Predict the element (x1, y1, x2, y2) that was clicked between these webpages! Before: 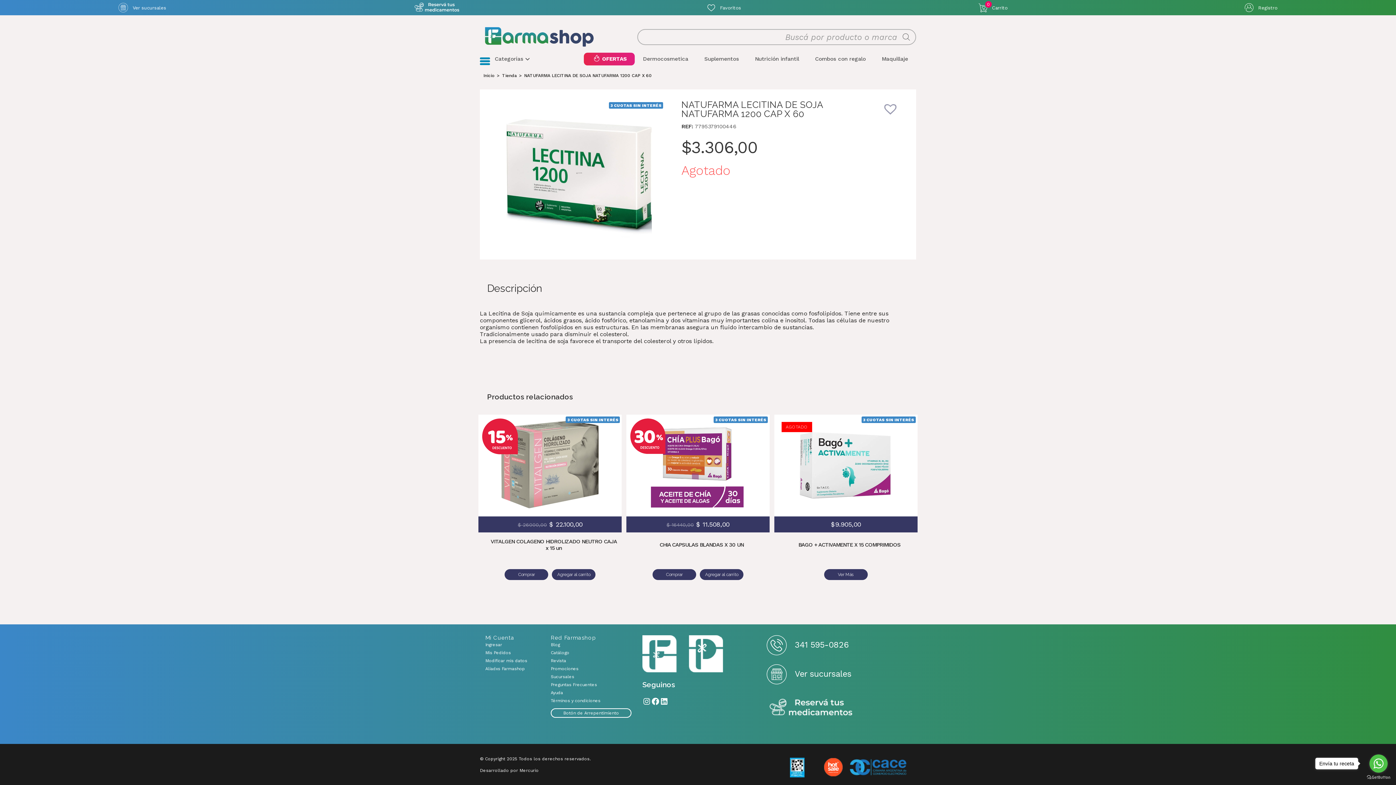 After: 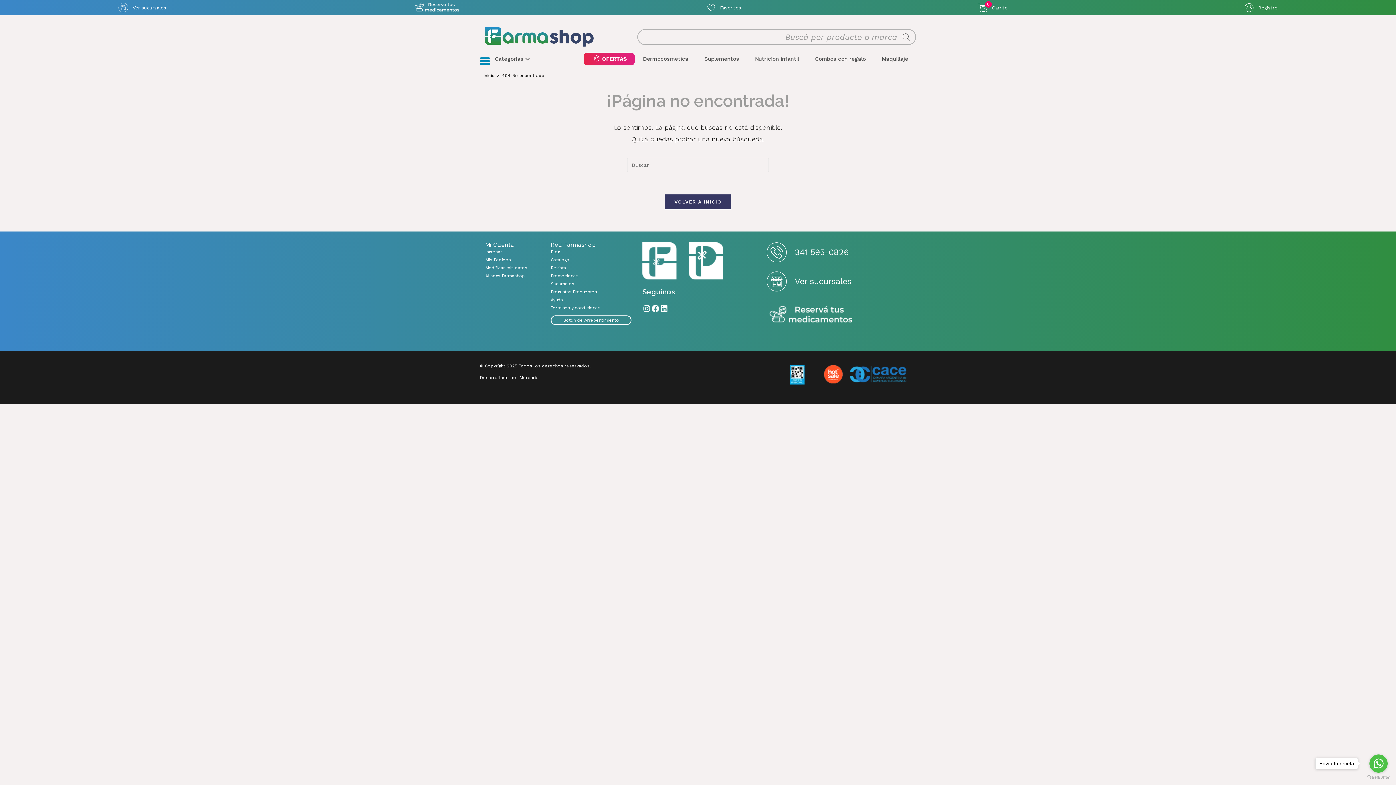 Action: bbox: (550, 697, 631, 705) label: Términos y condiciones